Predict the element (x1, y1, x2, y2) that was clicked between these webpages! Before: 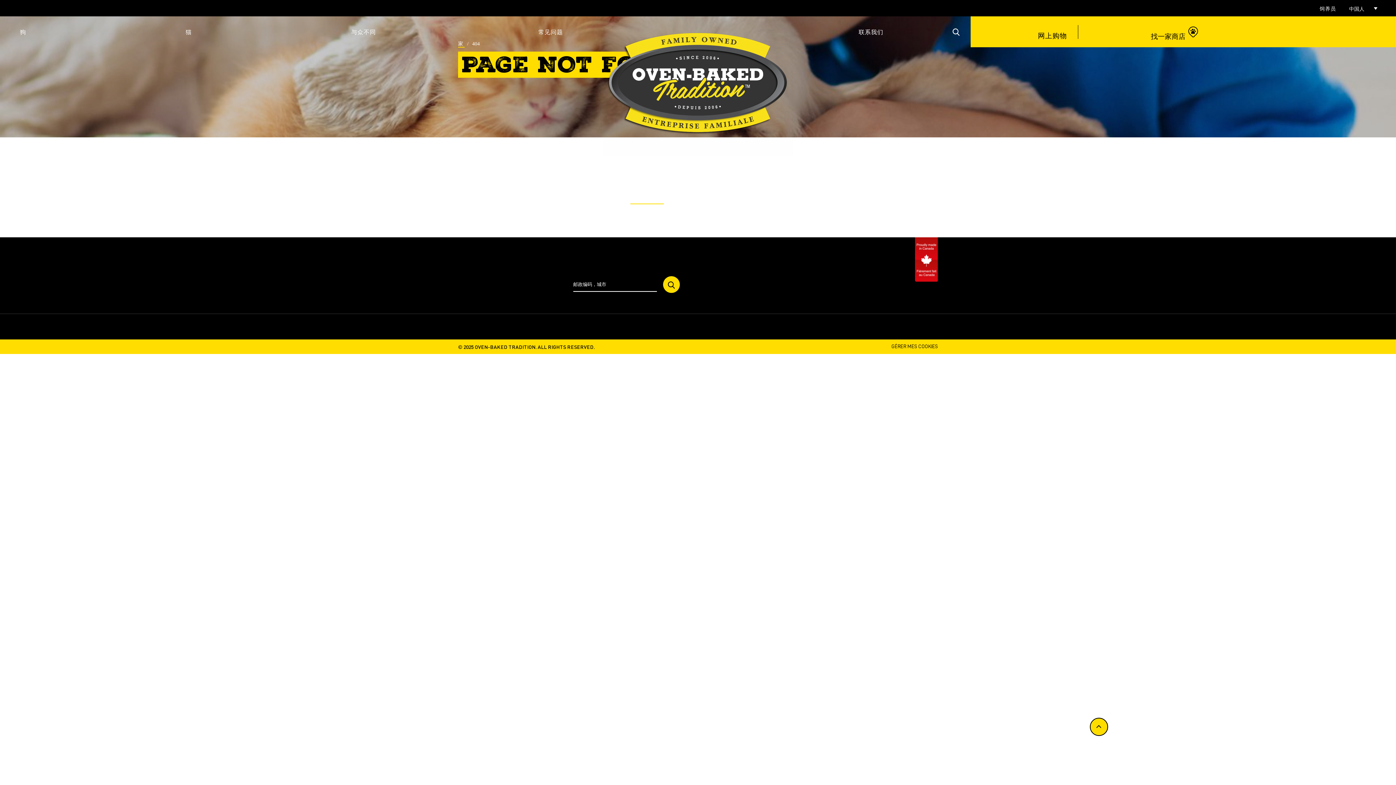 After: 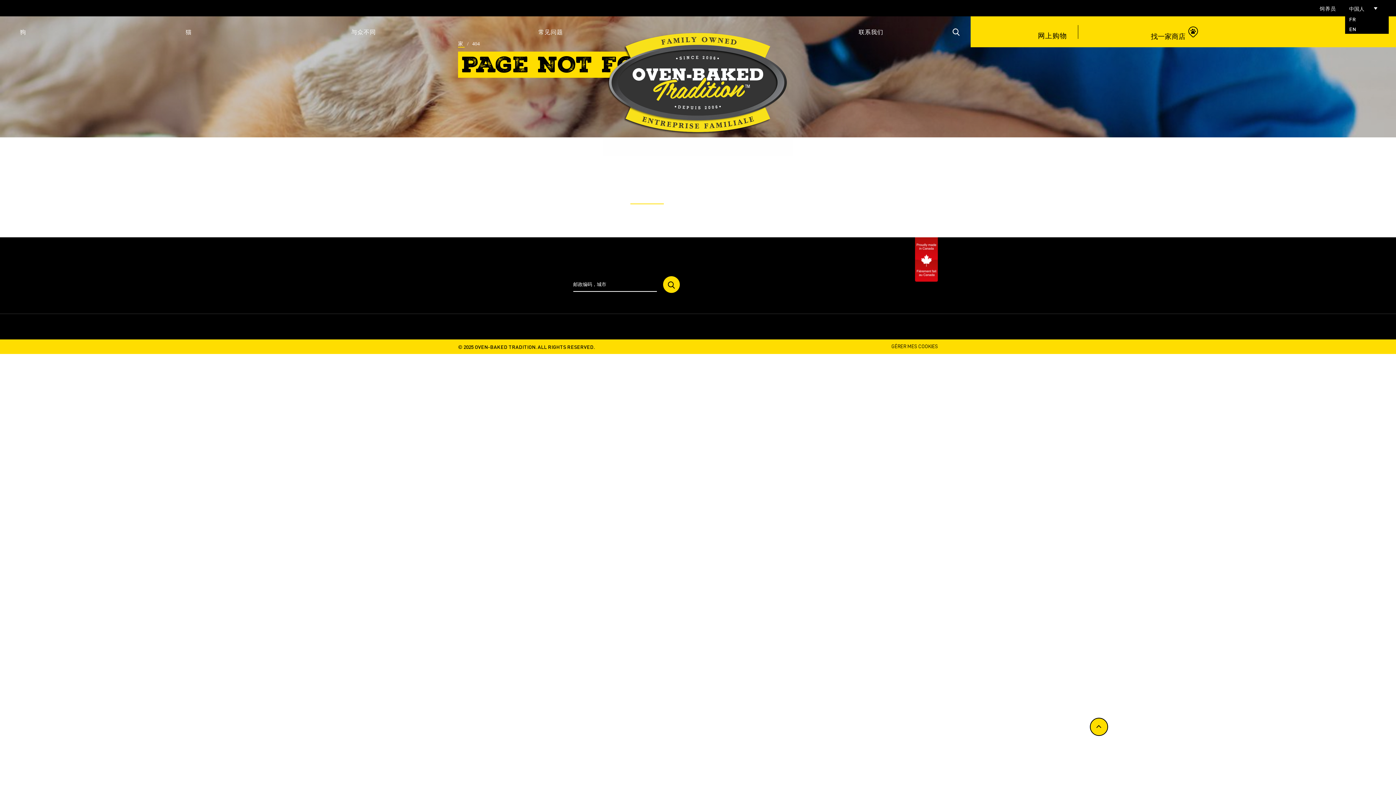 Action: bbox: (1345, 3, 1381, 13) label: 中国人